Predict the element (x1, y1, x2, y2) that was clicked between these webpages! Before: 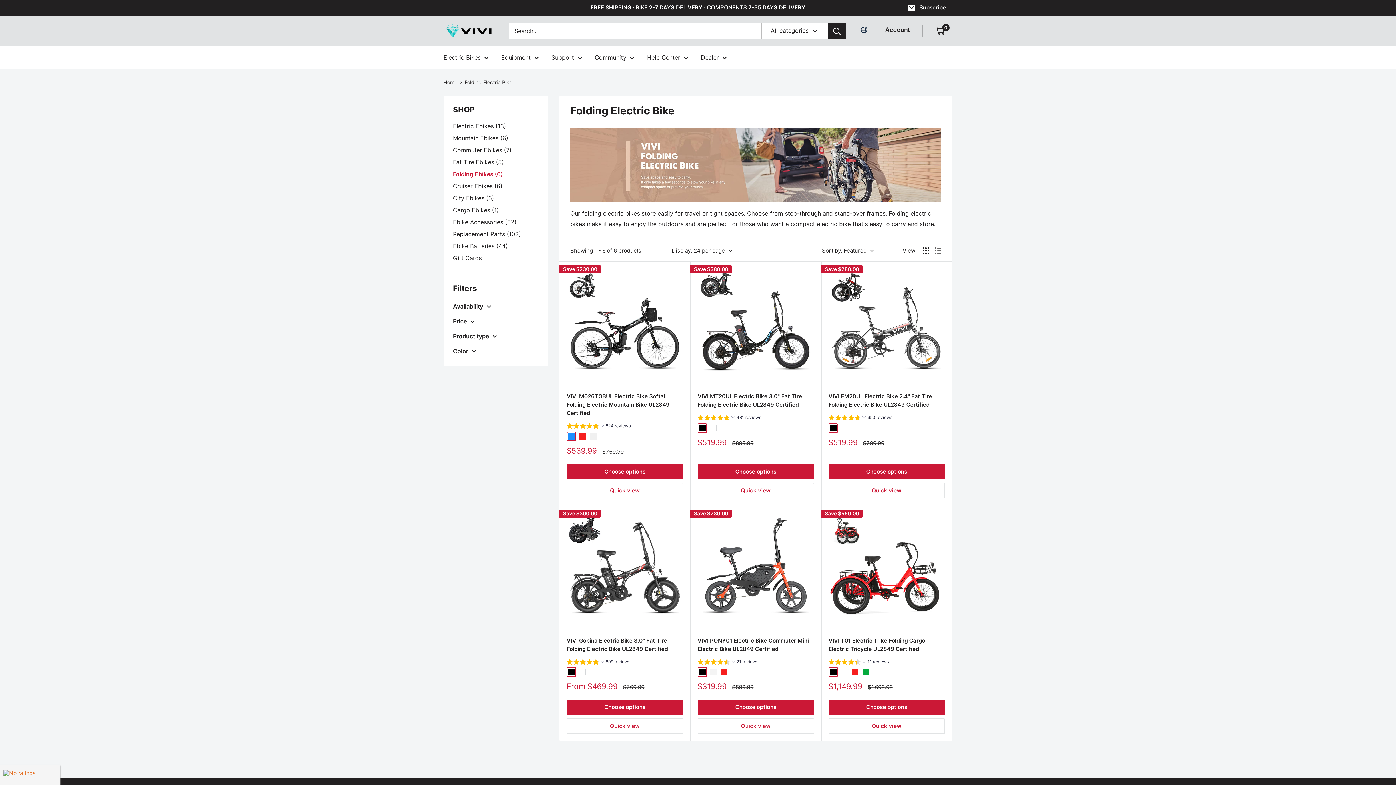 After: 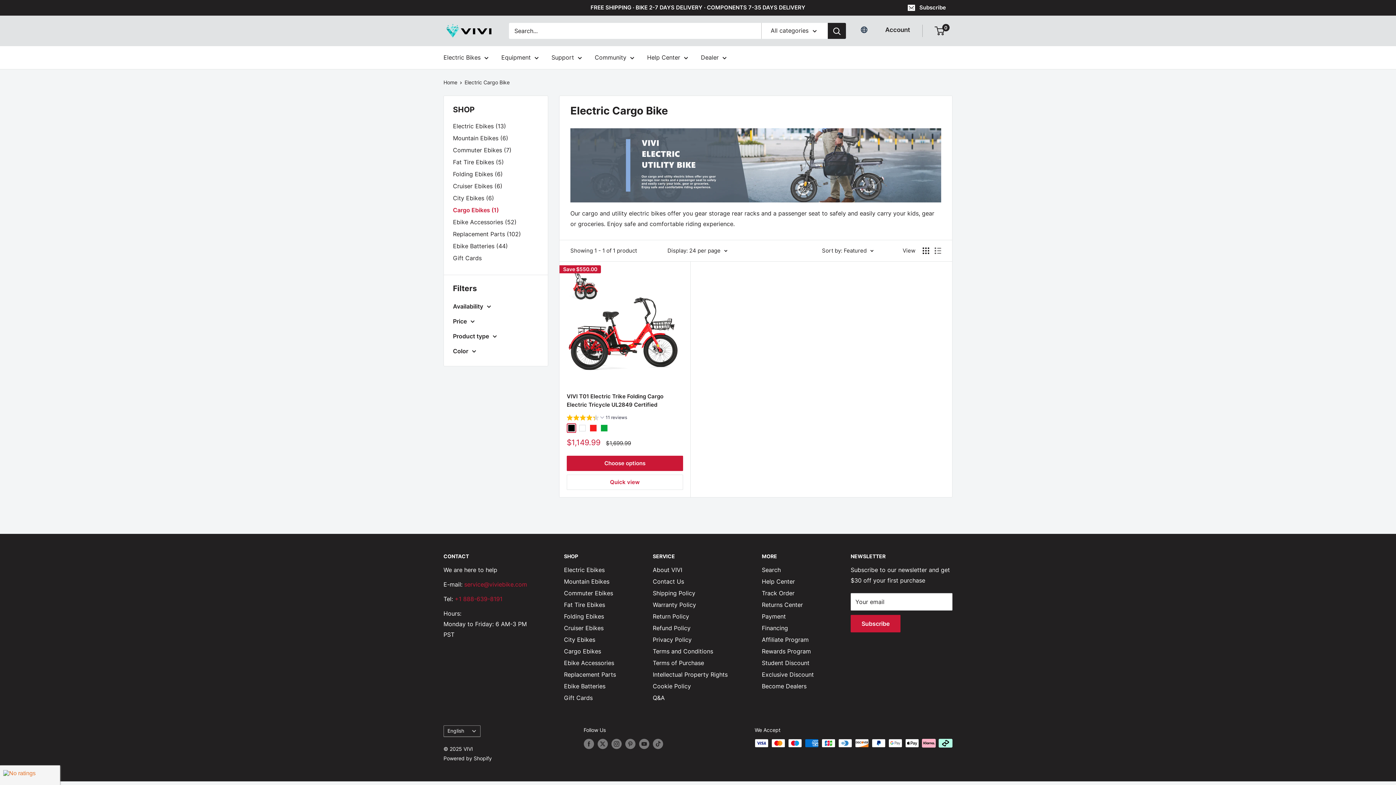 Action: bbox: (453, 204, 538, 216) label: Cargo Ebikes (1)